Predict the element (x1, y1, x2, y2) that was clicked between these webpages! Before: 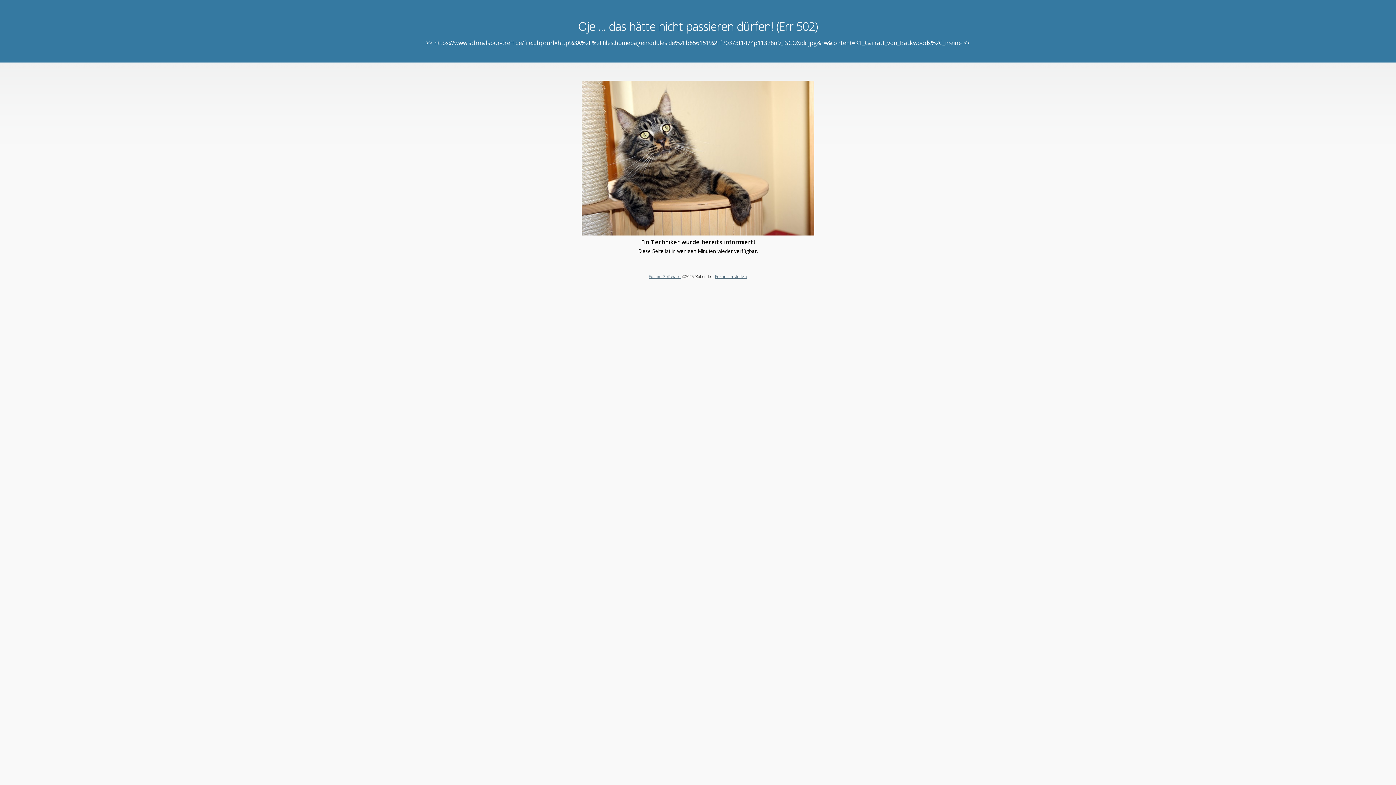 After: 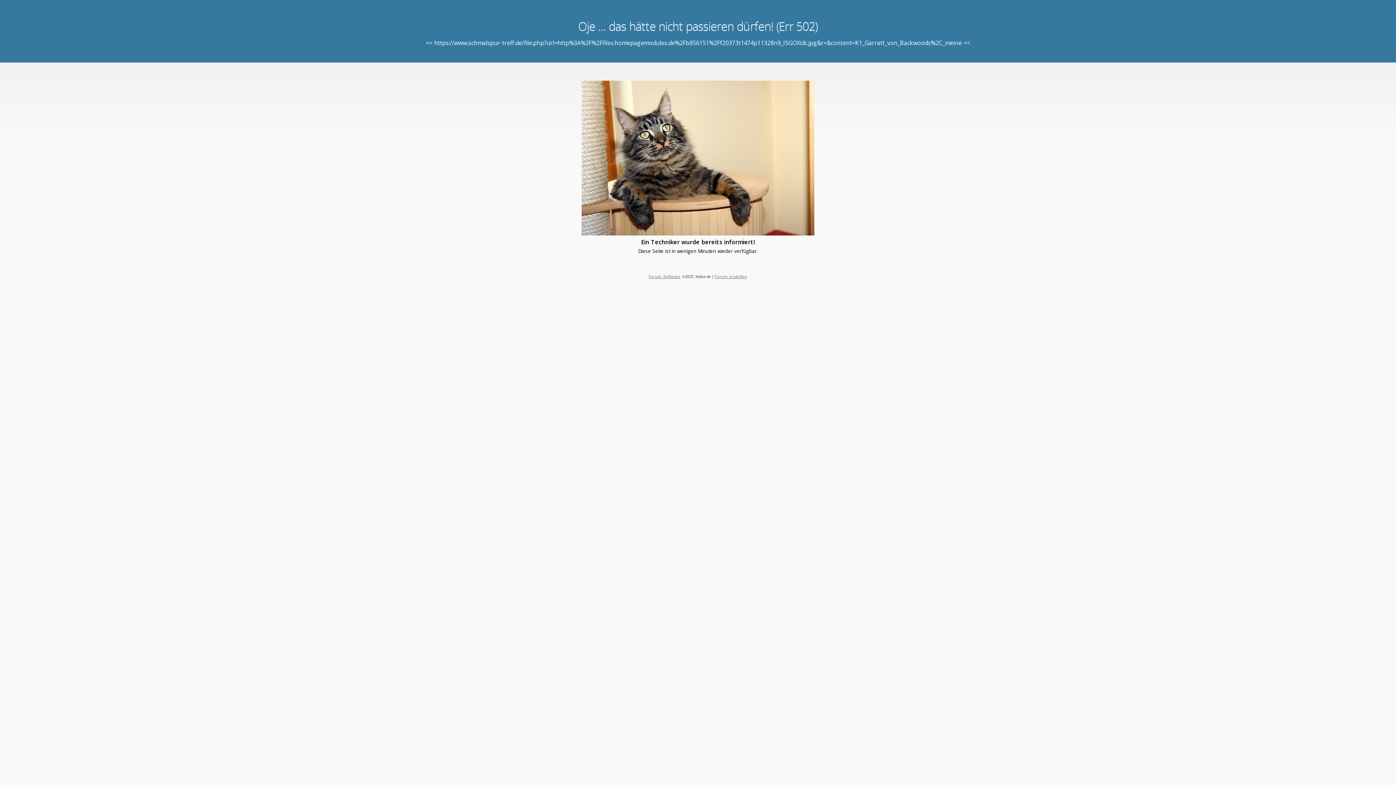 Action: bbox: (715, 273, 747, 279) label: Forum erstellen